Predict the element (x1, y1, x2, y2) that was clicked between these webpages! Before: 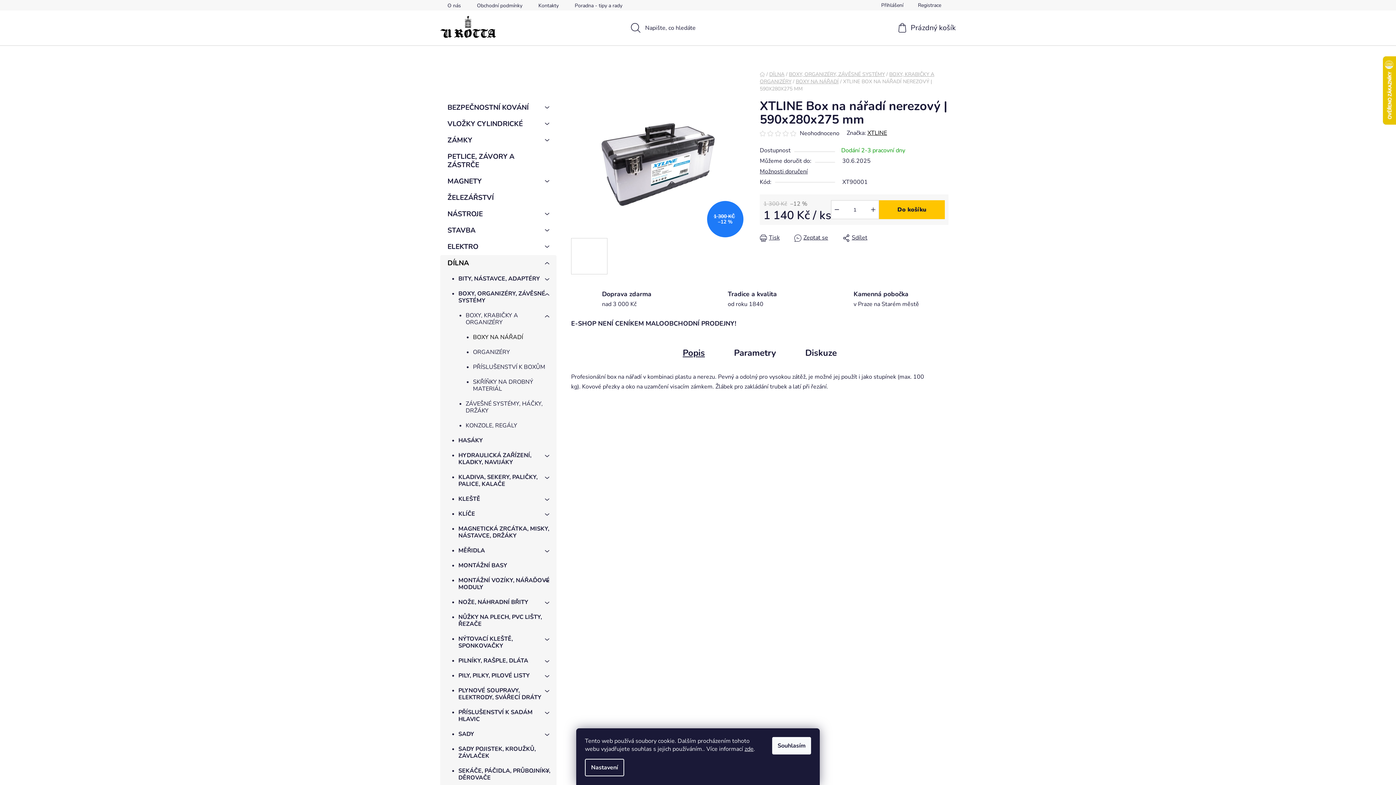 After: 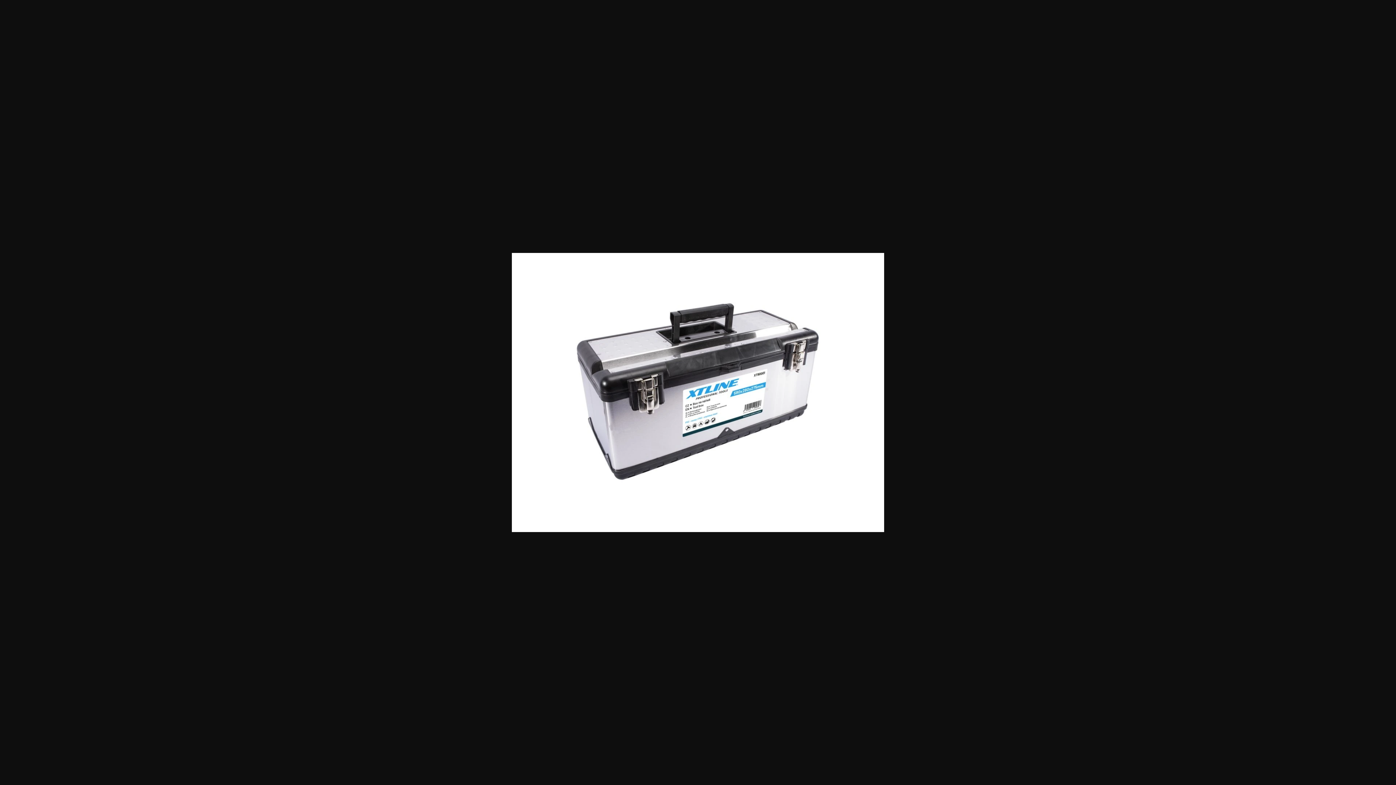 Action: bbox: (571, 99, 745, 230)